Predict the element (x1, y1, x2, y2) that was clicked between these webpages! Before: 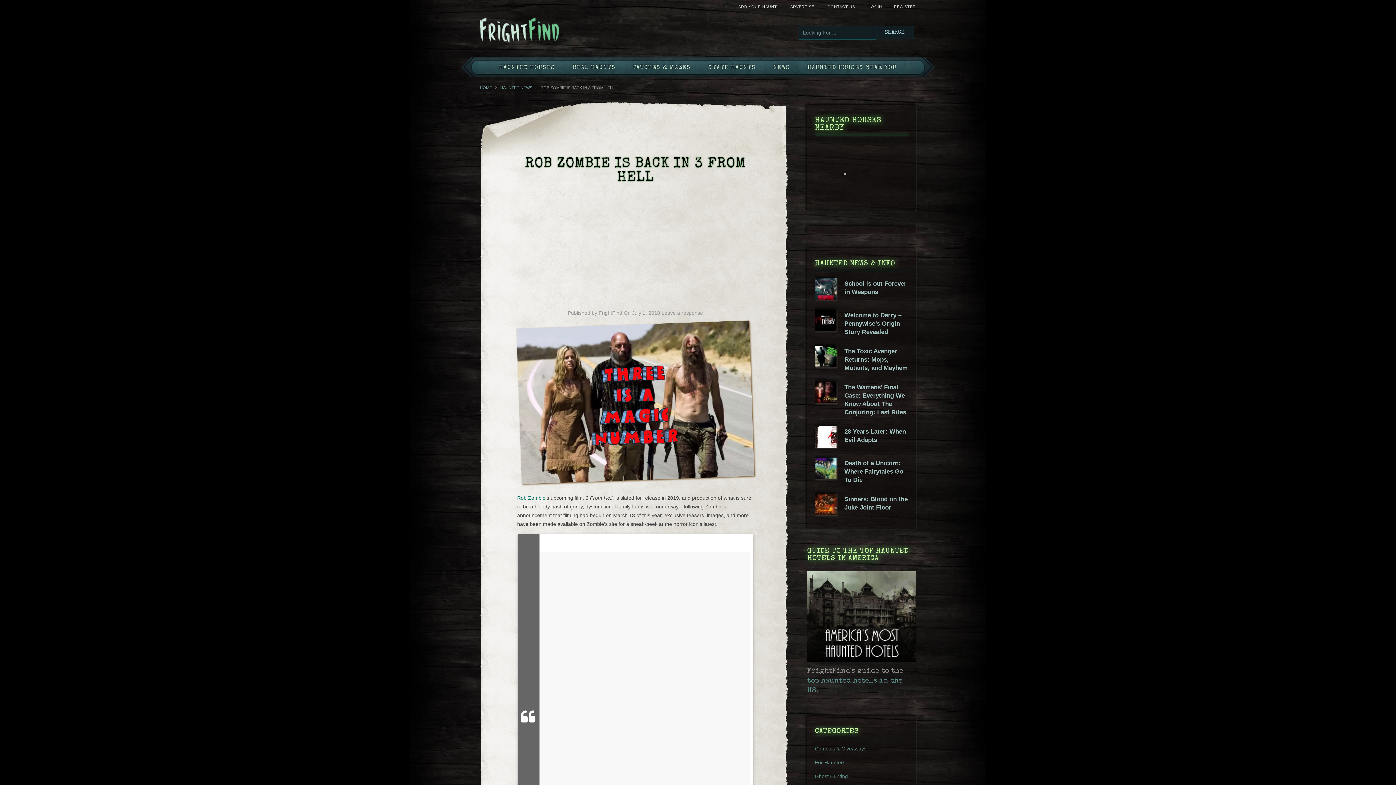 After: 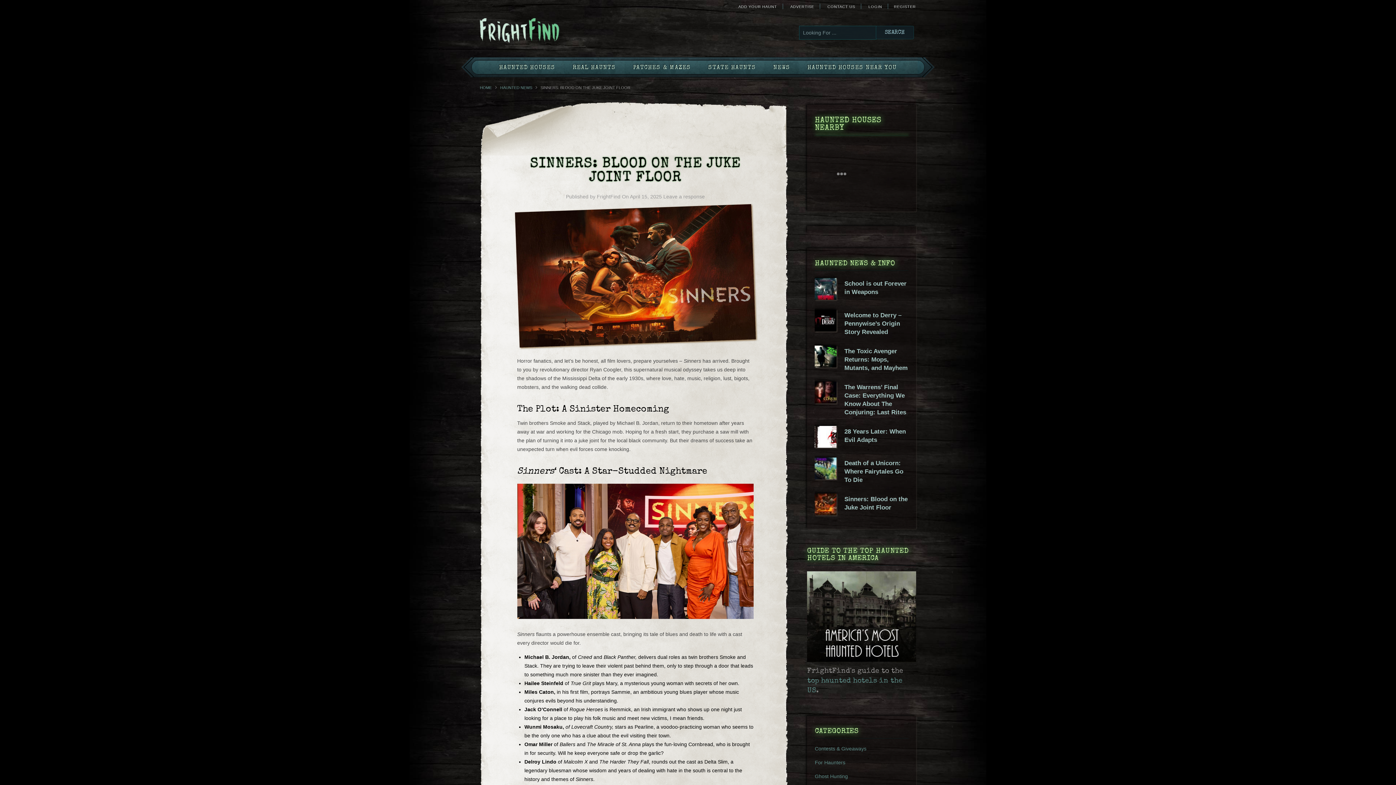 Action: bbox: (815, 511, 836, 516)